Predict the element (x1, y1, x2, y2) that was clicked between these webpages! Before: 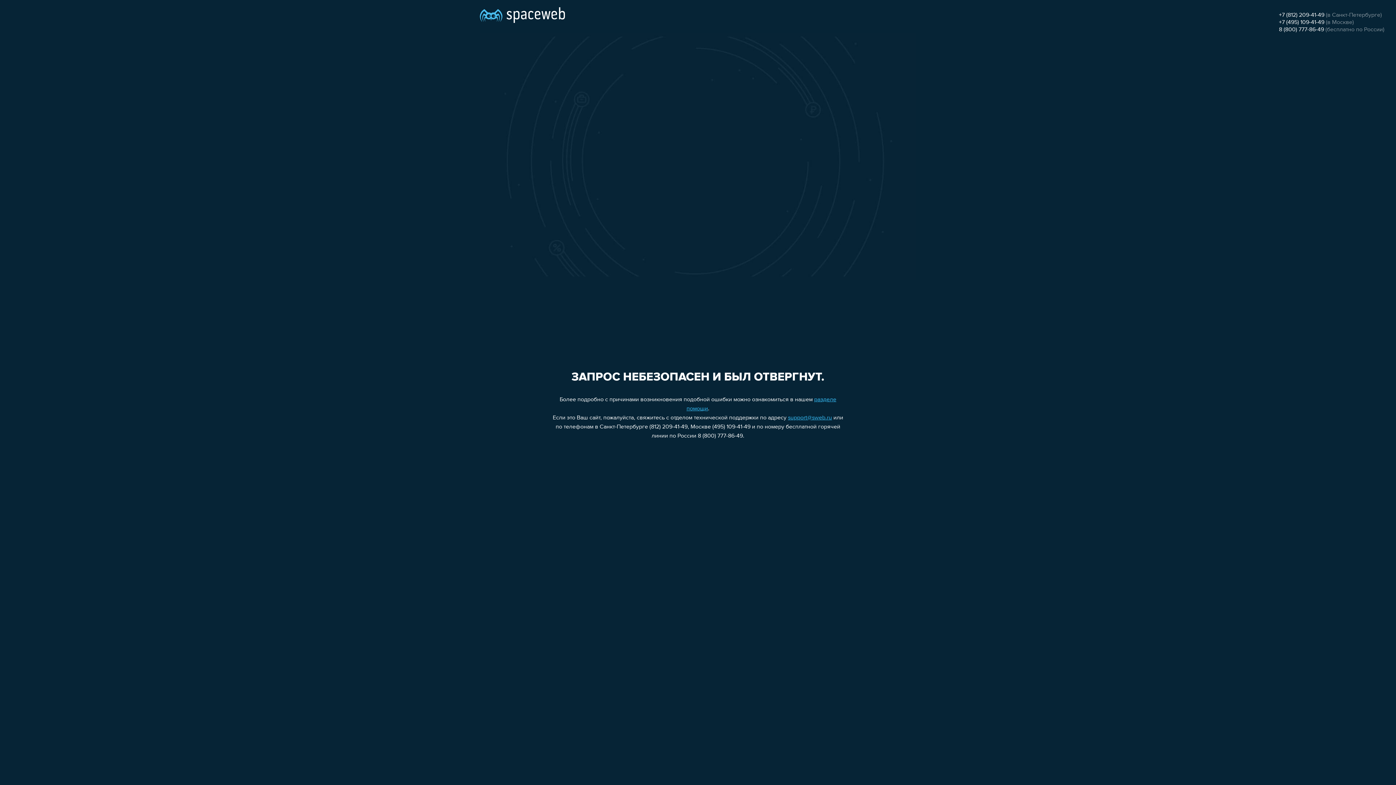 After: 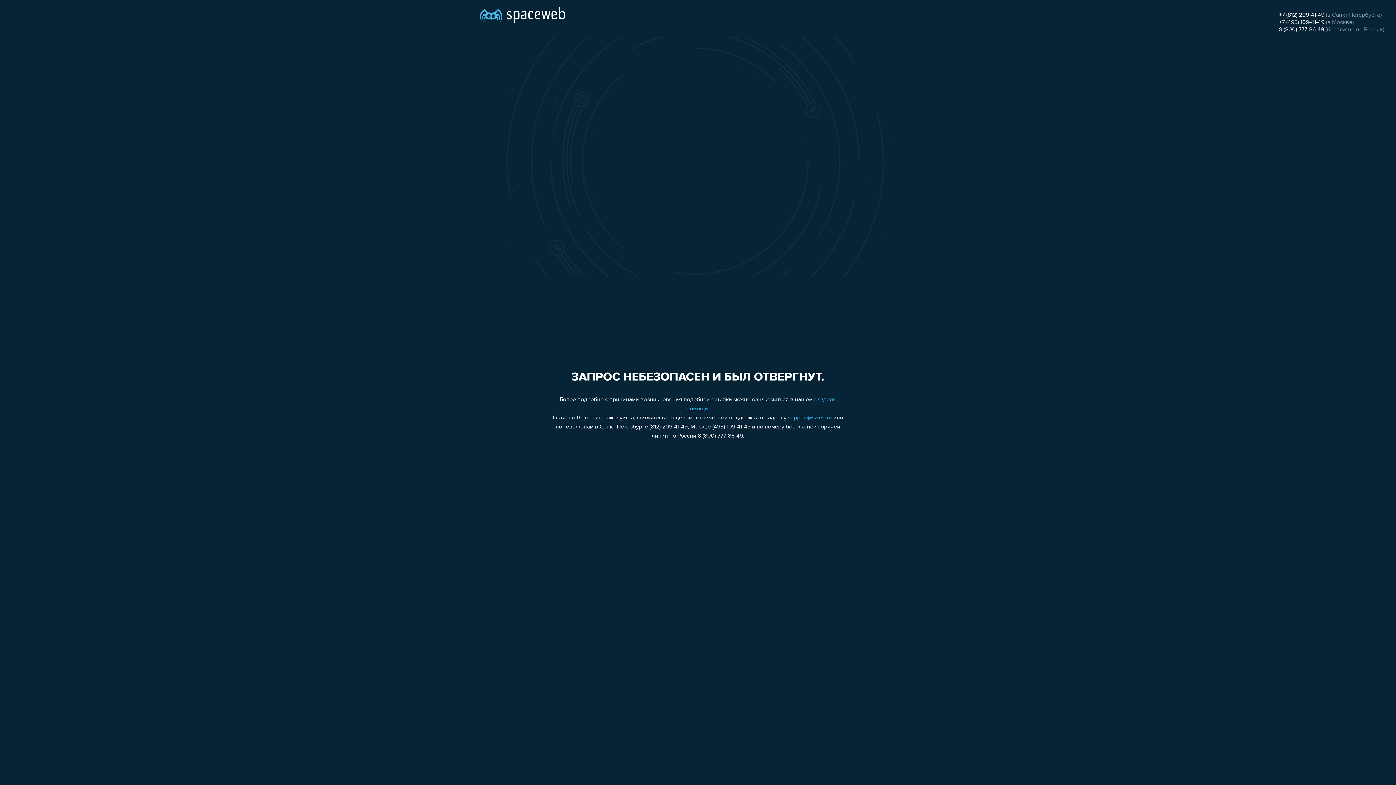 Action: label: +7 (495) 109-41-49 bbox: (1279, 19, 1324, 25)